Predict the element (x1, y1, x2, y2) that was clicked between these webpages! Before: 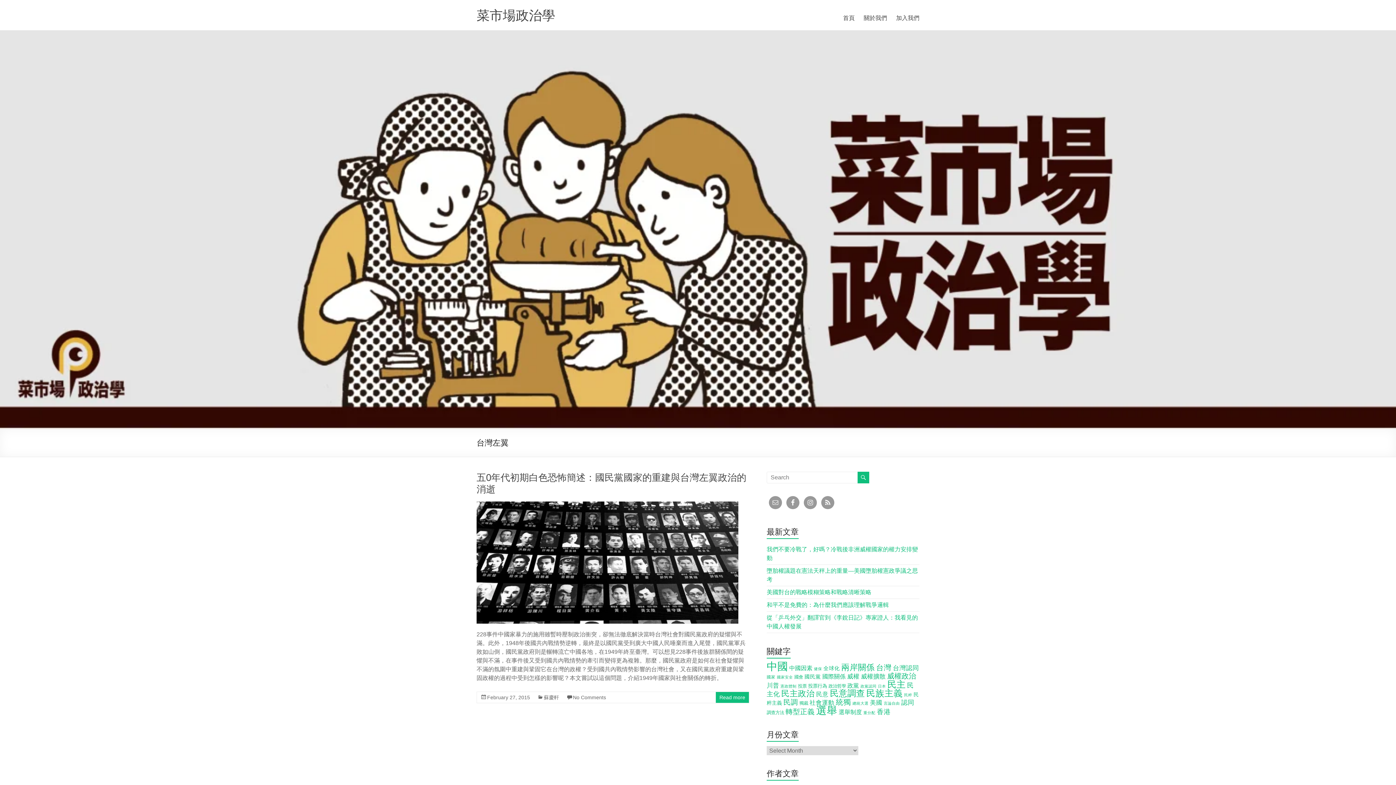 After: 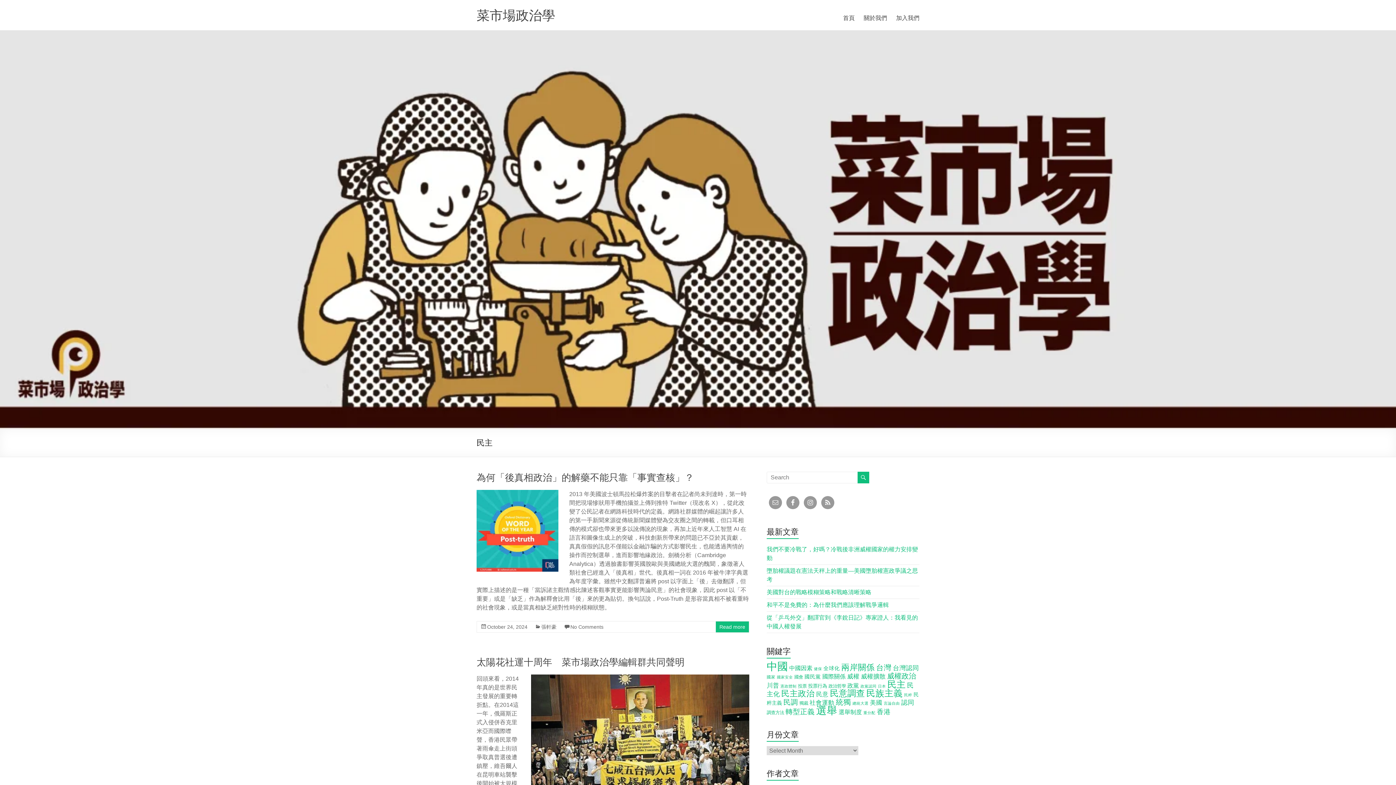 Action: bbox: (887, 679, 905, 689) label: 民主 (42 items)